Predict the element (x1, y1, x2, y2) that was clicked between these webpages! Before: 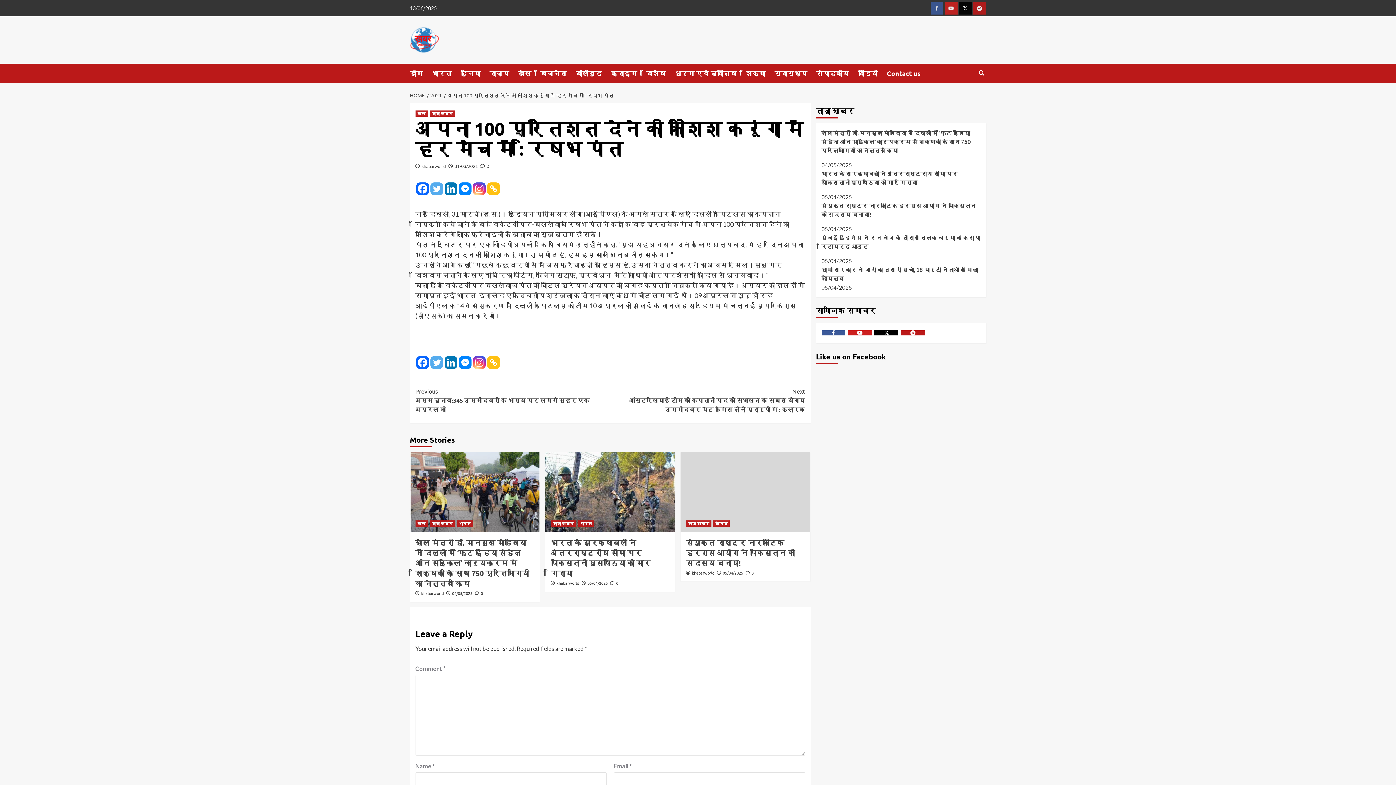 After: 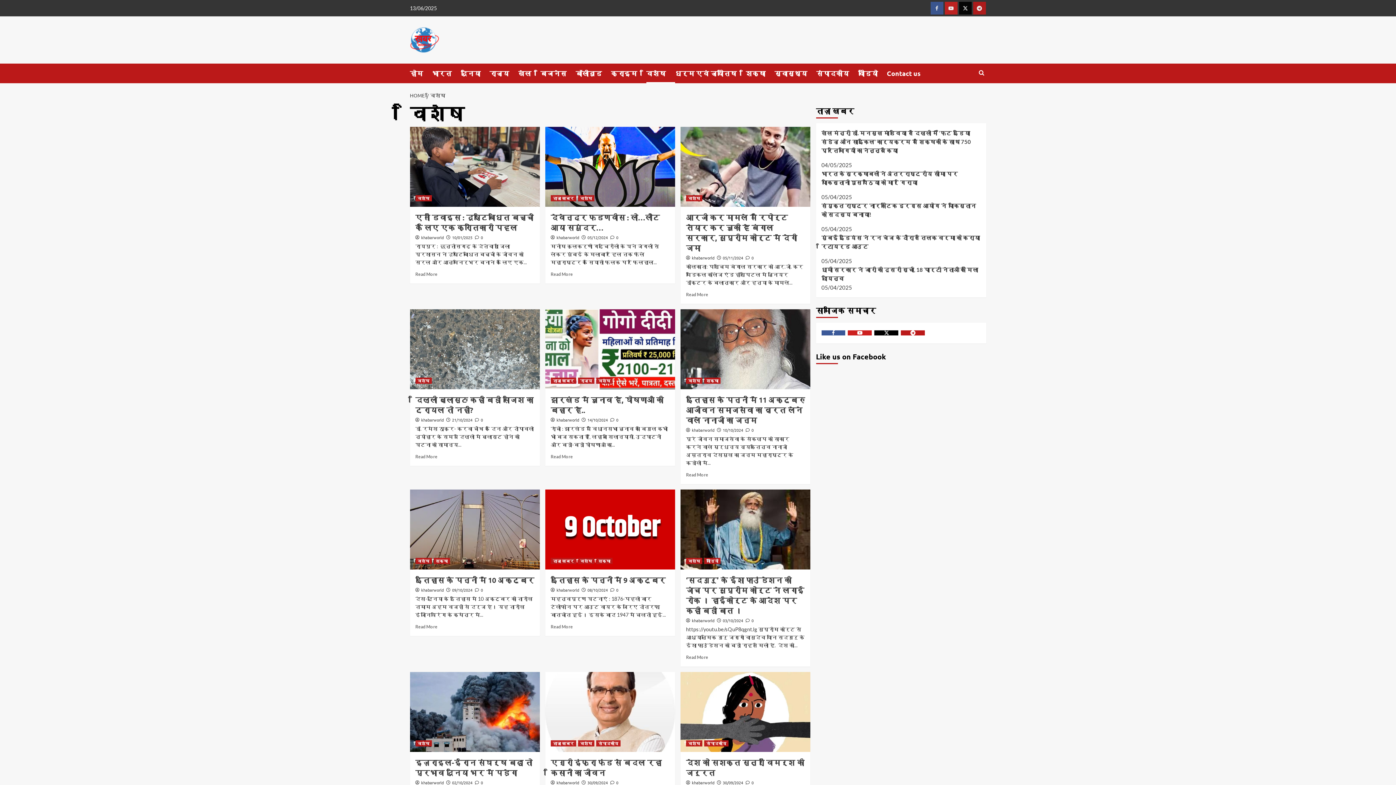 Action: bbox: (646, 63, 675, 83) label: विशेष